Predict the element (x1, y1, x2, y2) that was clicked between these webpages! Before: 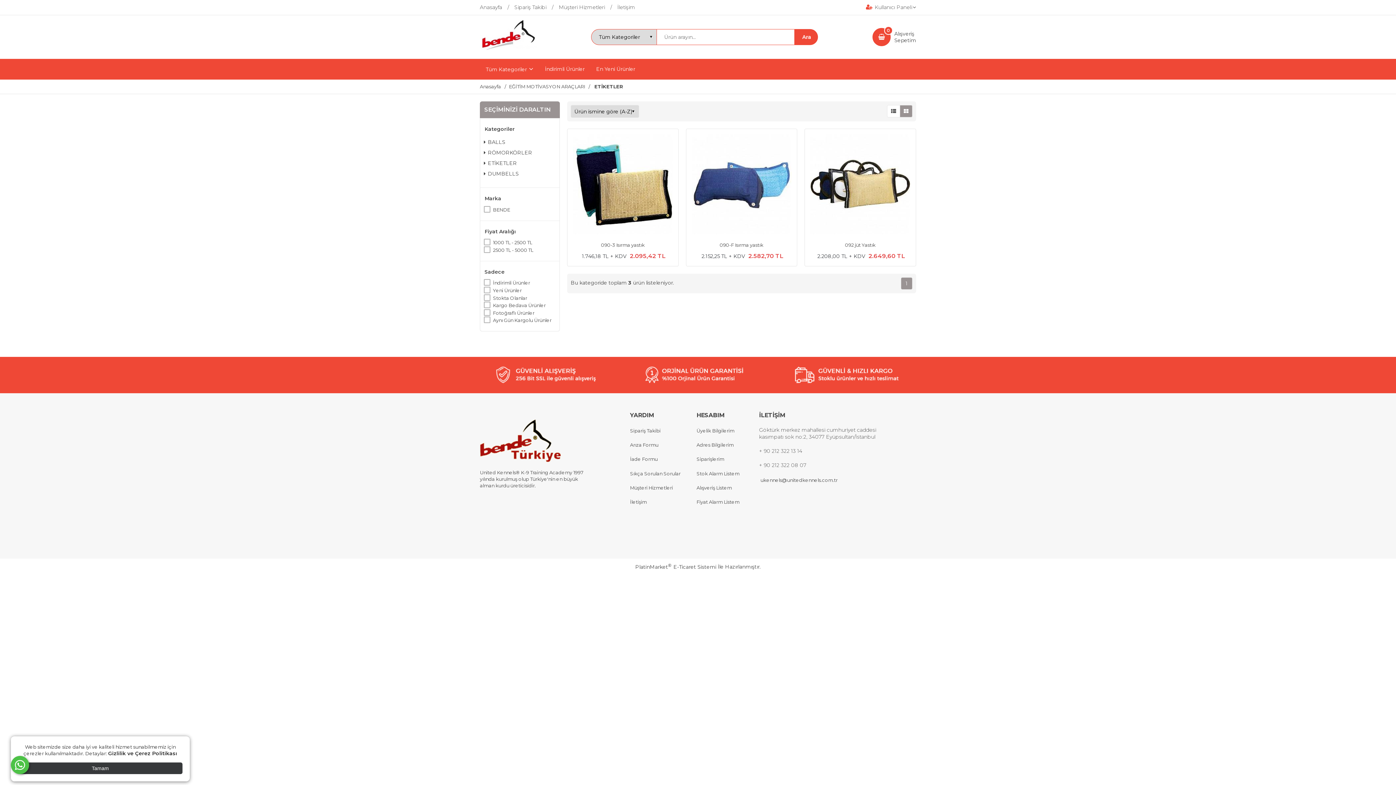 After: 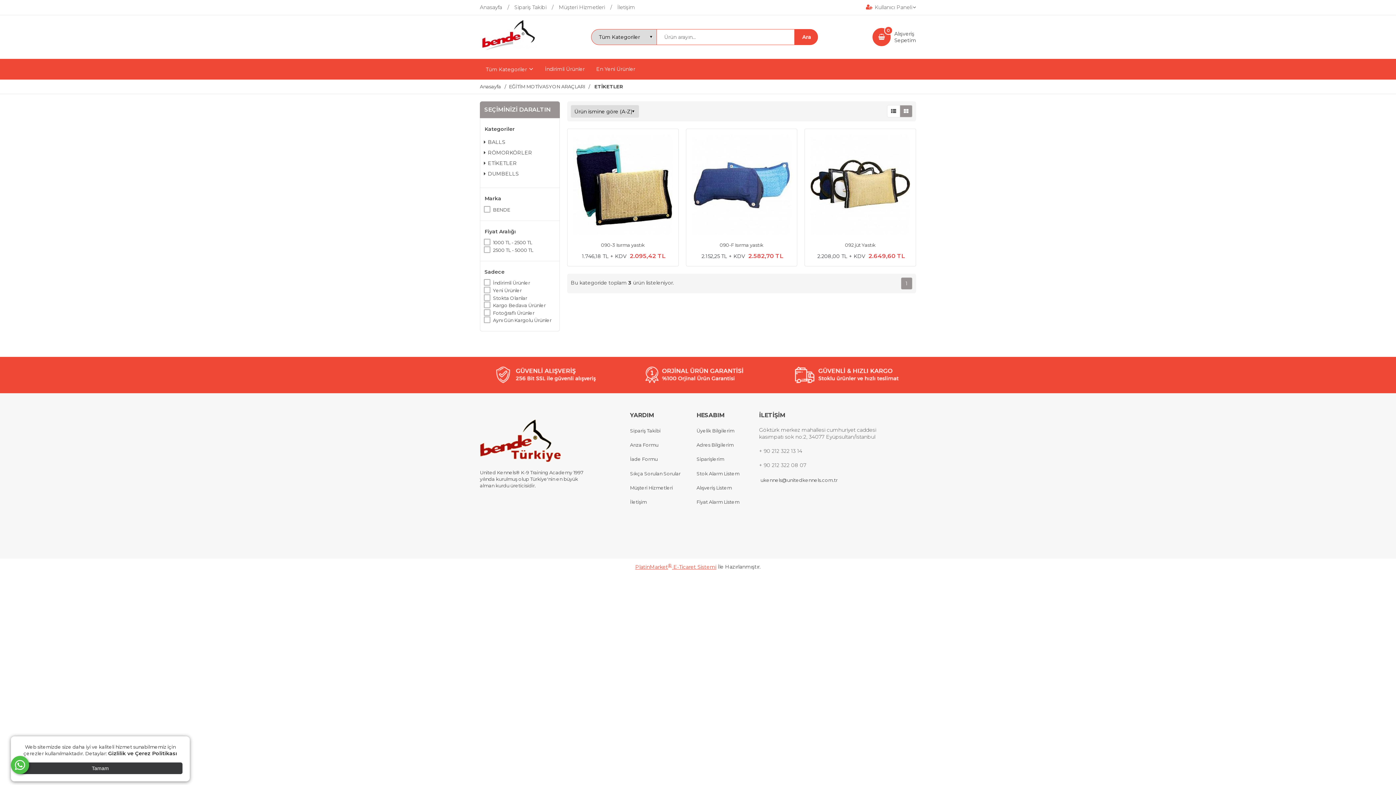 Action: bbox: (635, 564, 716, 570) label: PlatinMarket® E-Ticaret Sistemi